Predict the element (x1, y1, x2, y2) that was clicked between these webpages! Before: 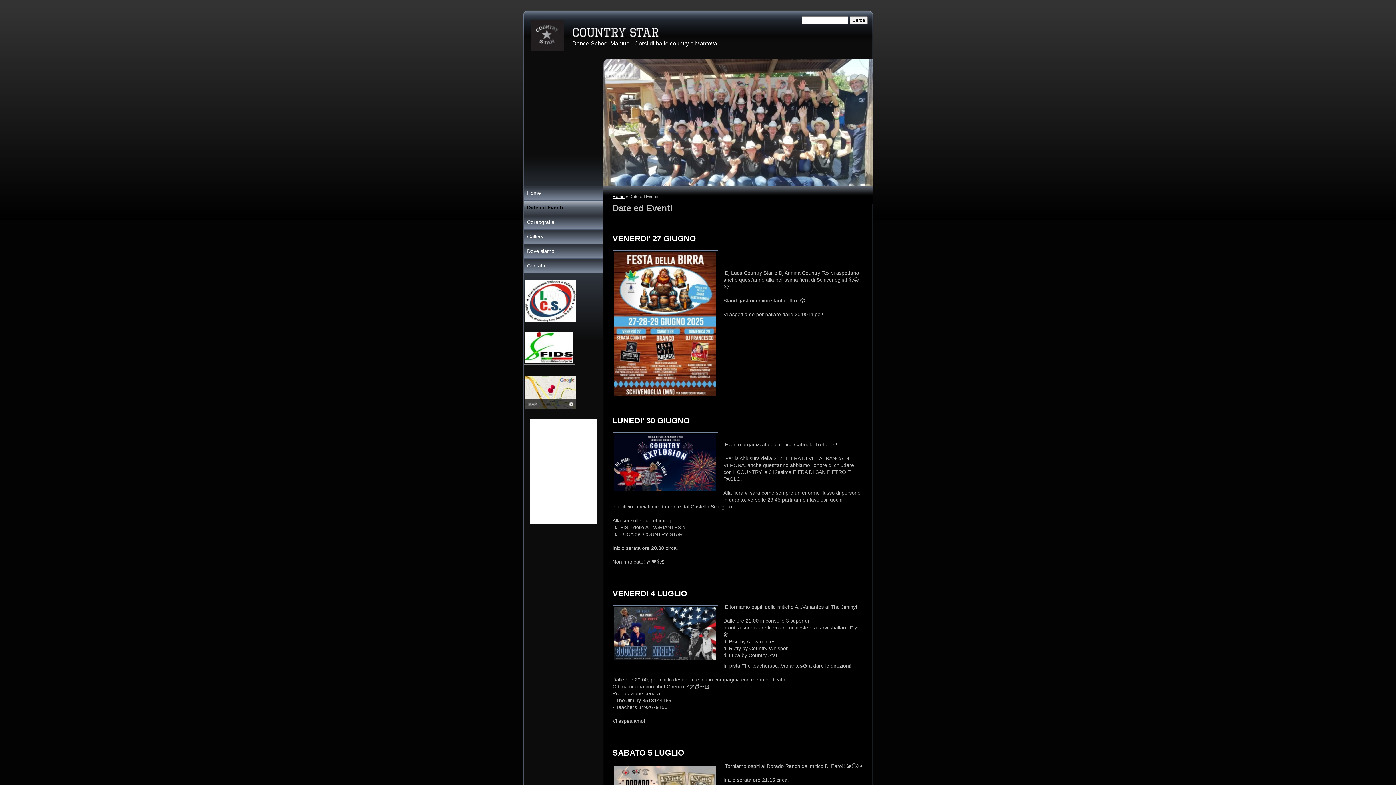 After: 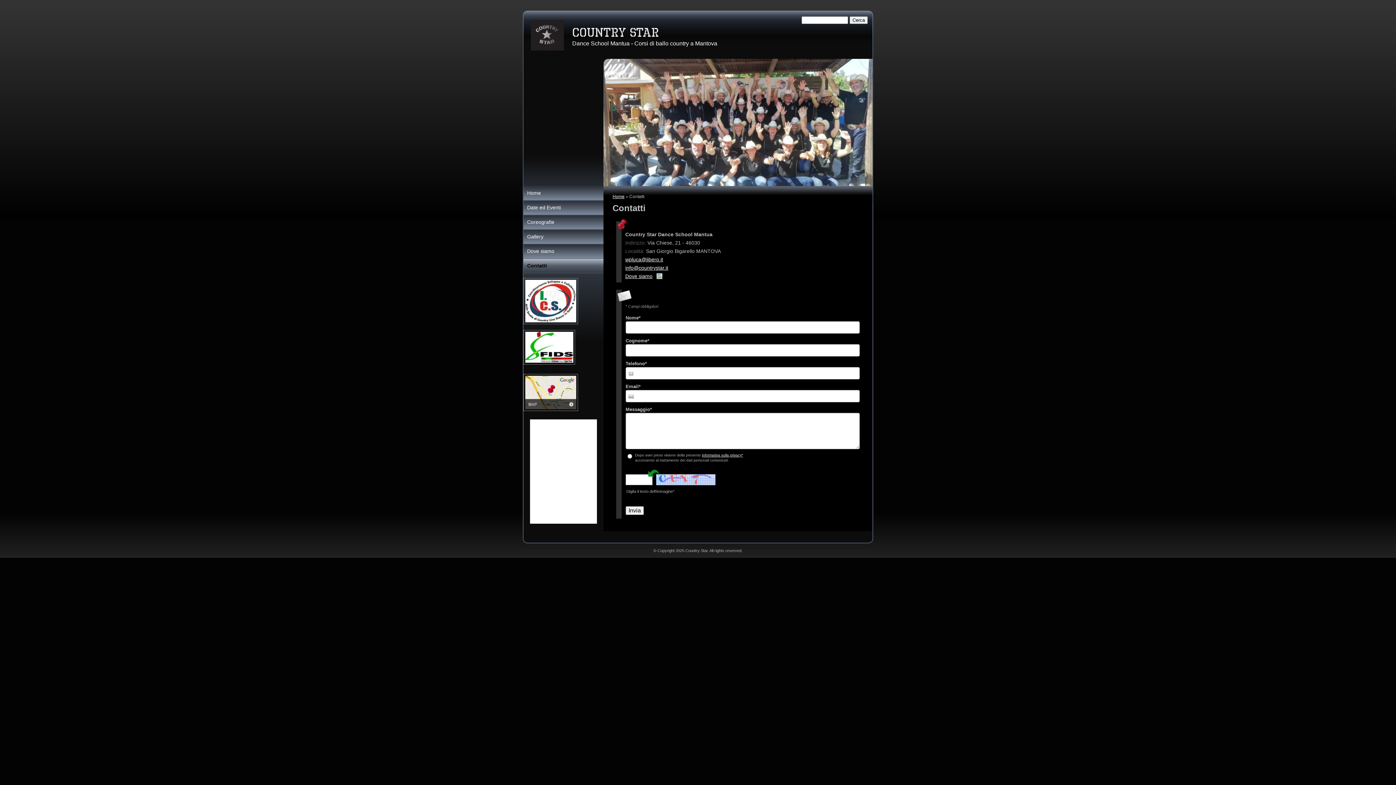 Action: label: Contatti bbox: (523, 258, 603, 273)